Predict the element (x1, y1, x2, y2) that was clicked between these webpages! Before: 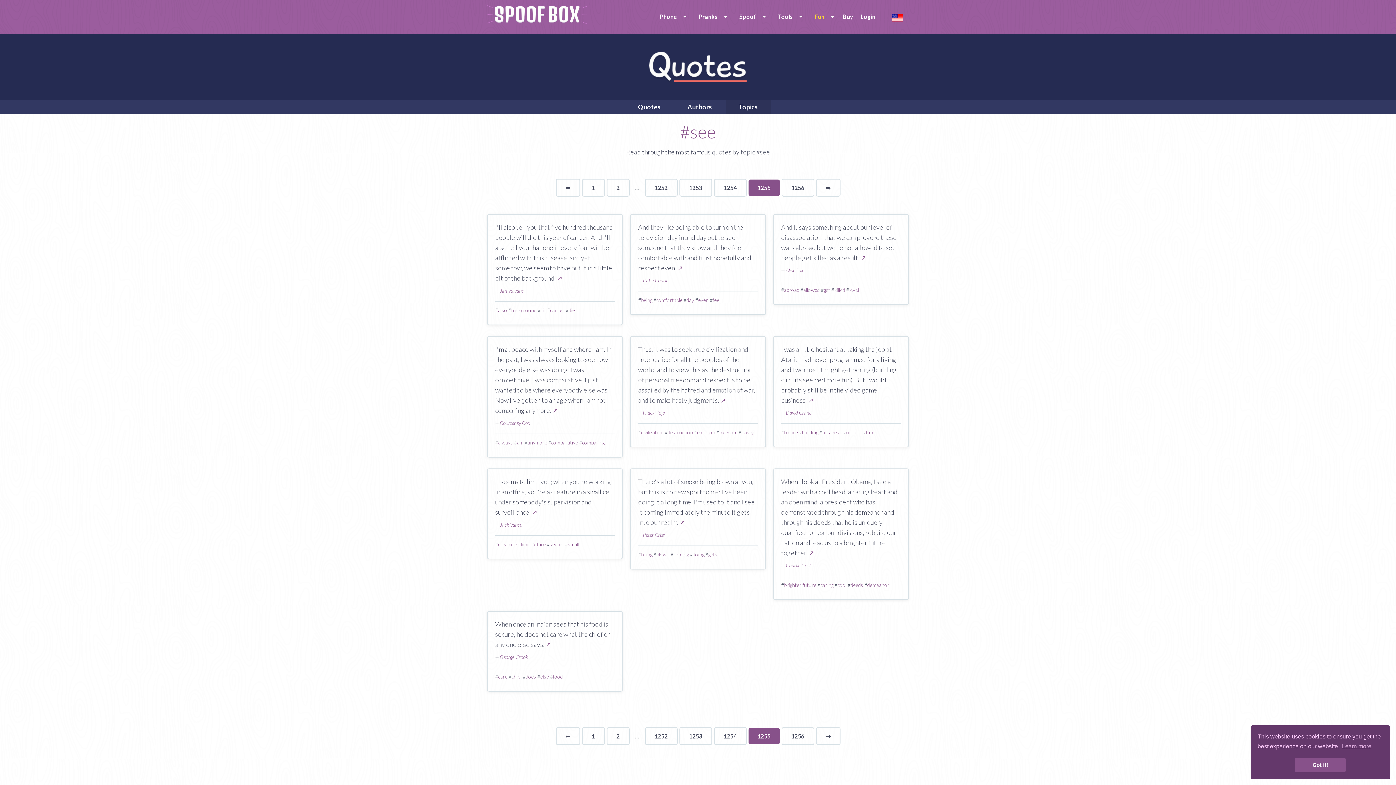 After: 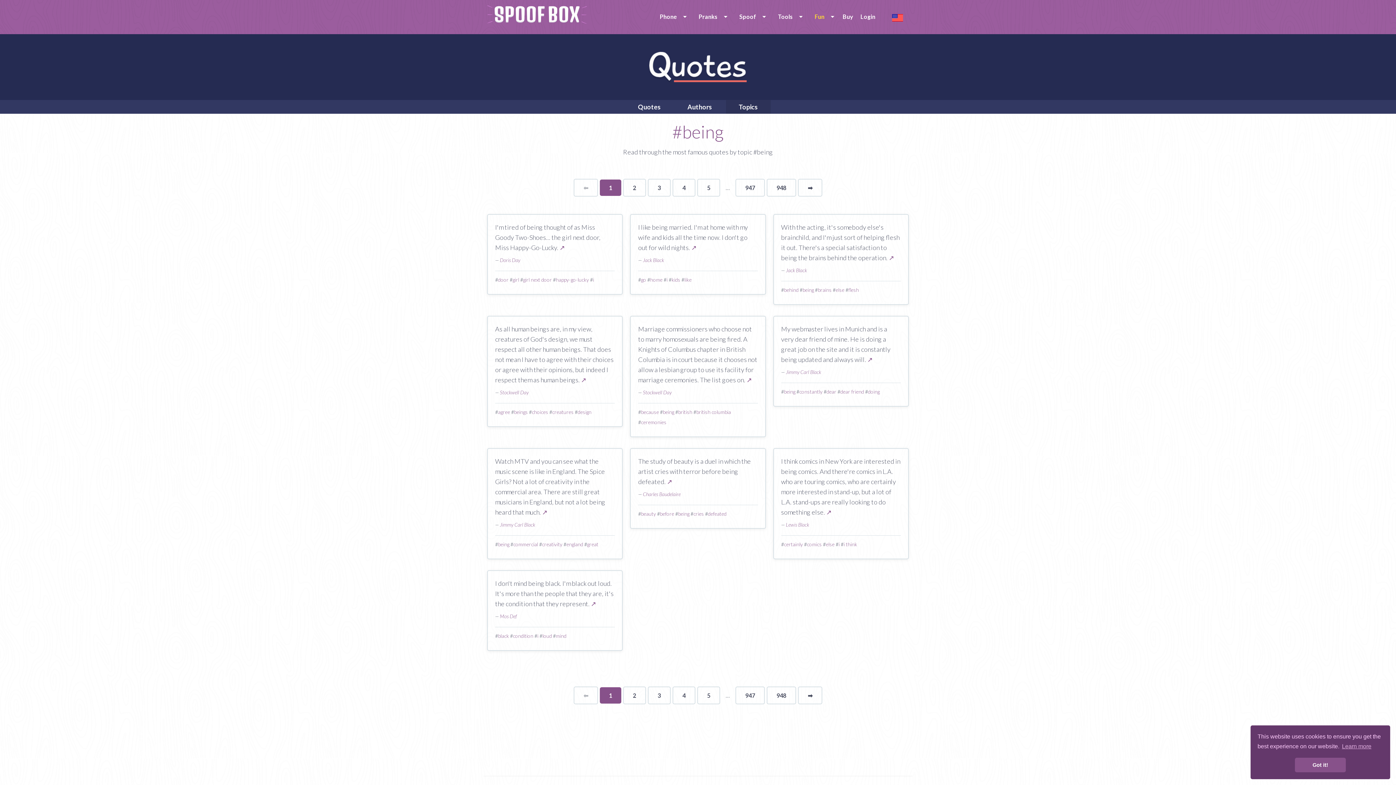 Action: label: being bbox: (641, 297, 652, 303)